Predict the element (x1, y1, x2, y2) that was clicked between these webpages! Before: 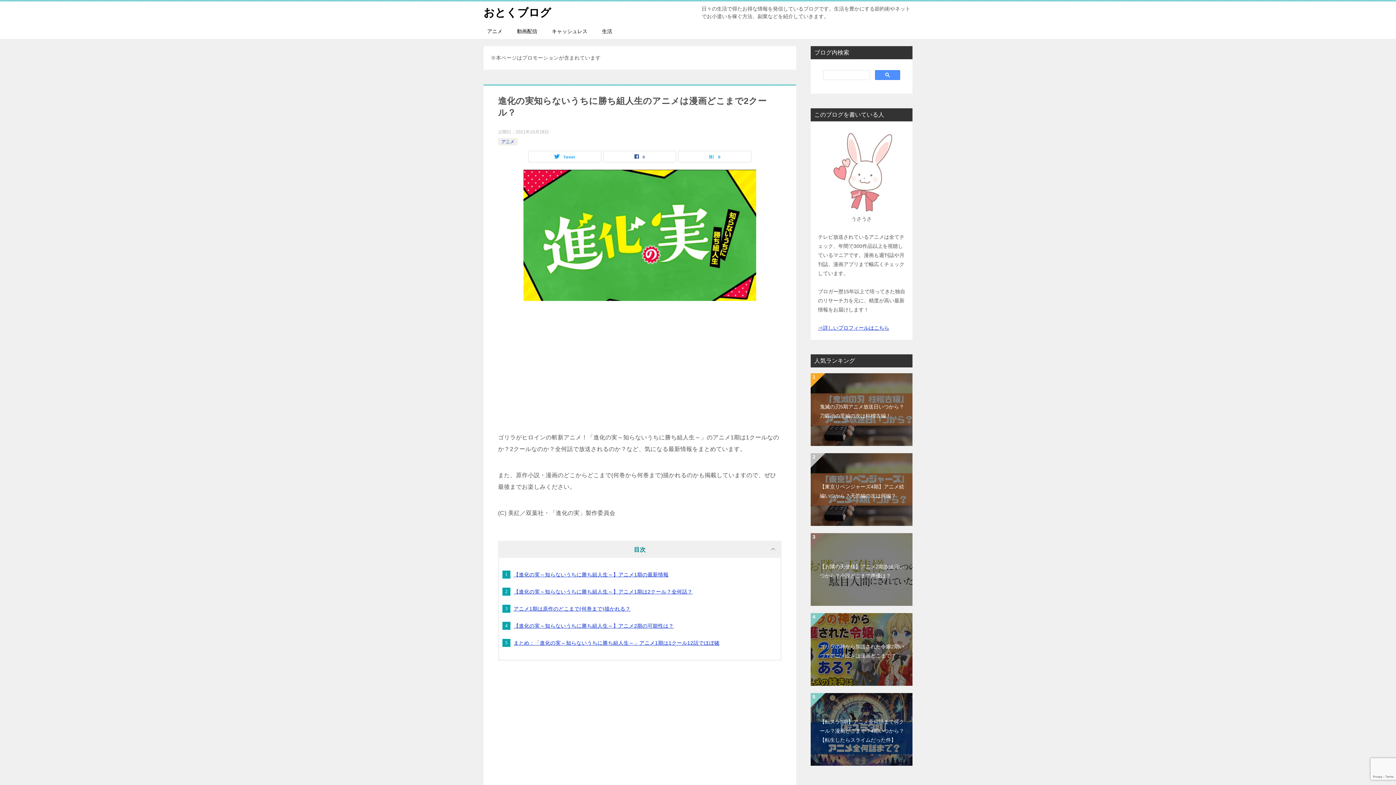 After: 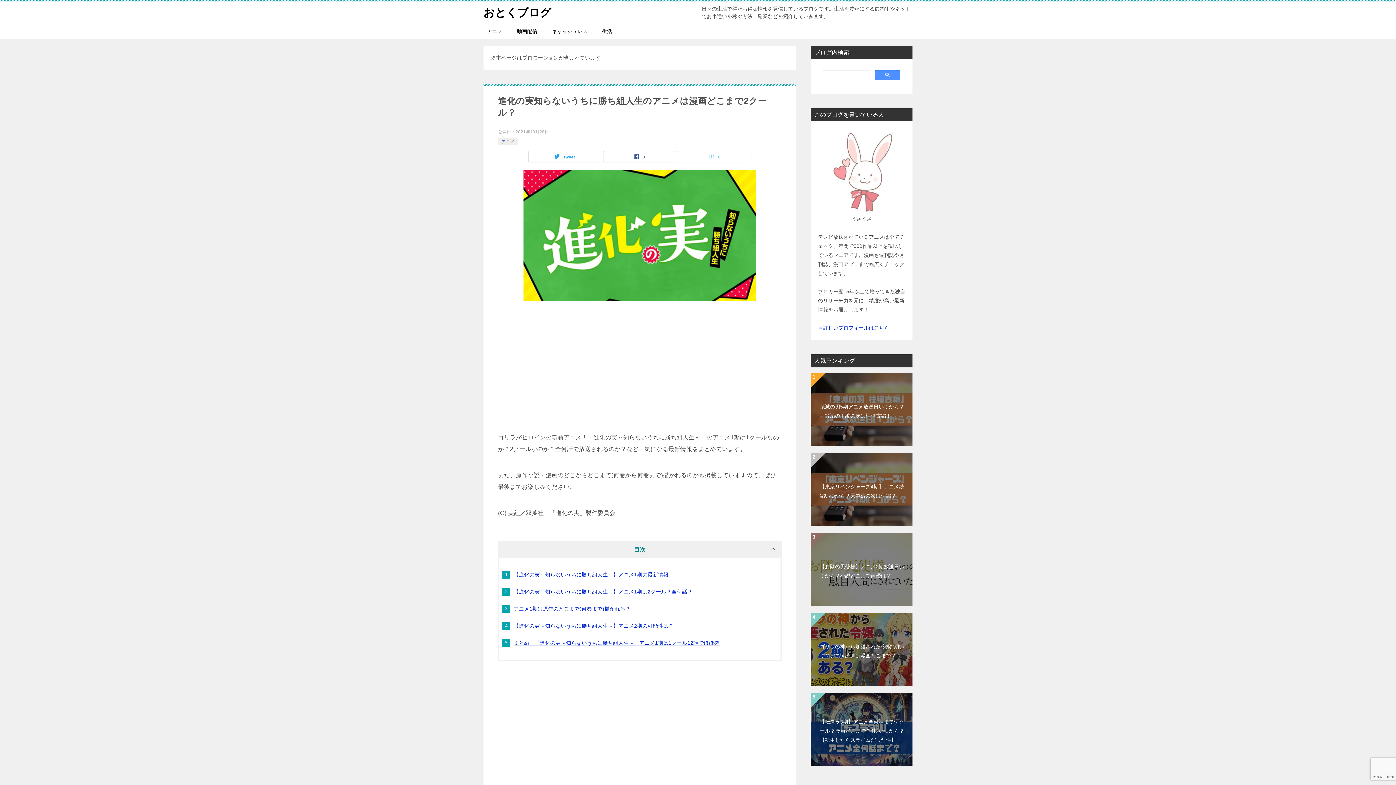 Action: bbox: (678, 151, 751, 162) label: 0